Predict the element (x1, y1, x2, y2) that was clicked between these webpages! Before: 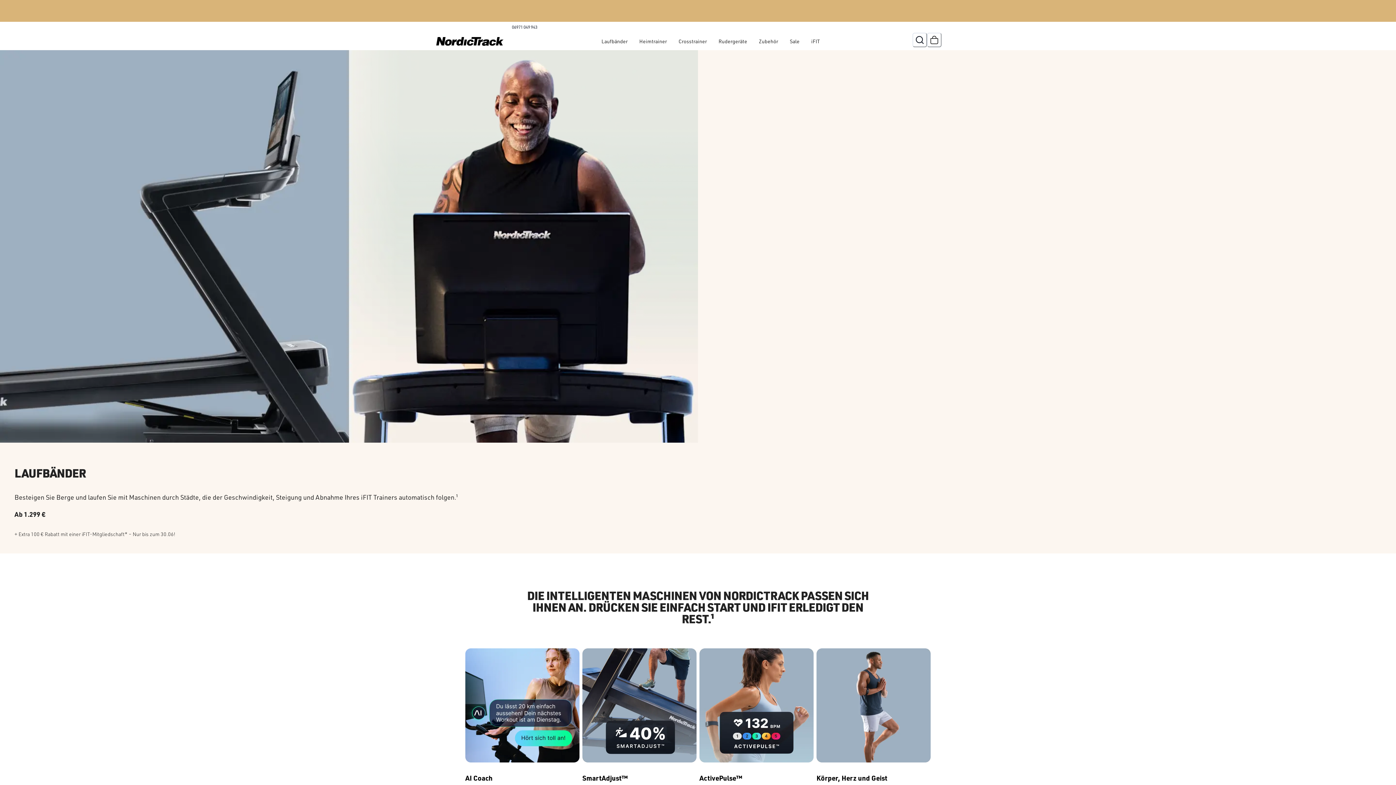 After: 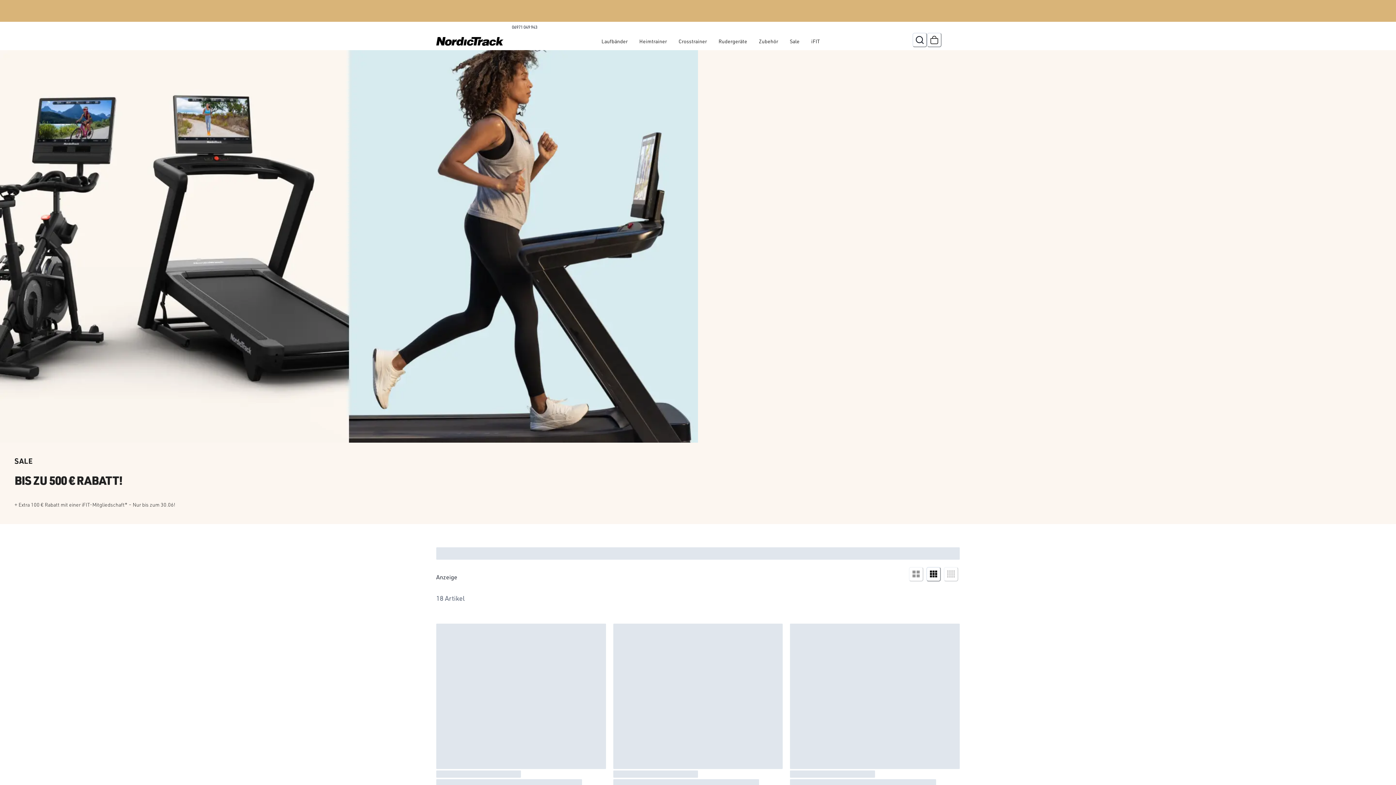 Action: bbox: (784, 34, 805, 48) label: Sale